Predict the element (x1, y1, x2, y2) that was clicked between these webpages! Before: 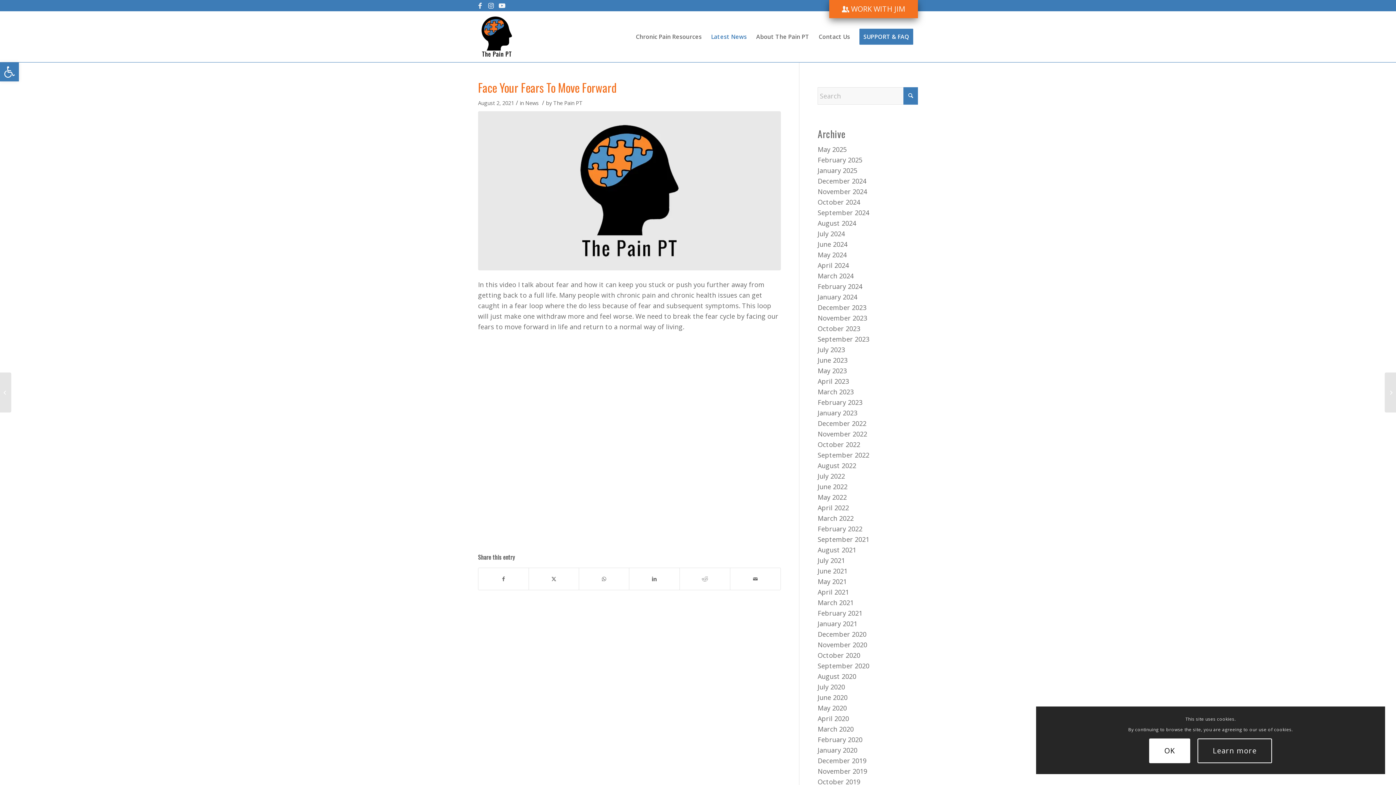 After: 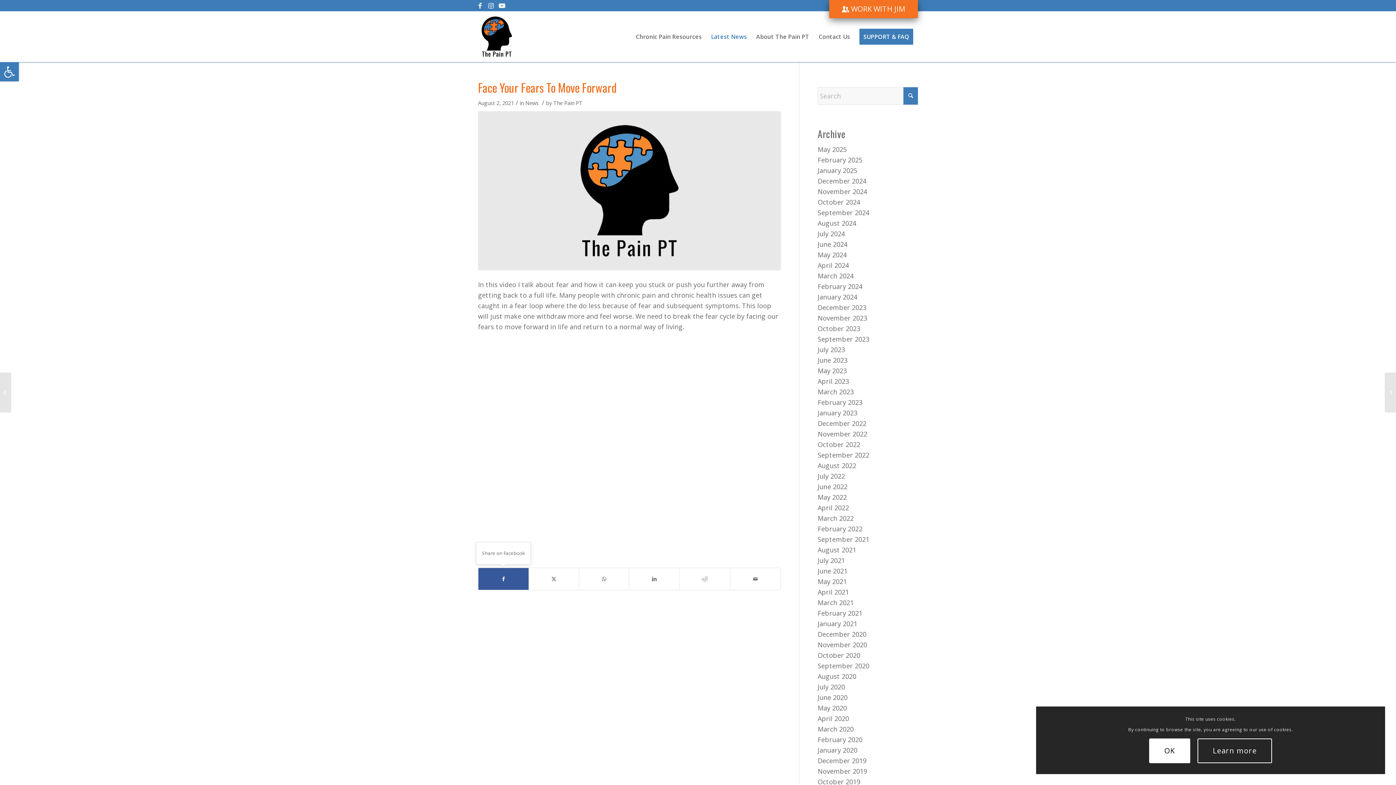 Action: bbox: (478, 568, 528, 590) label: Share on Facebook